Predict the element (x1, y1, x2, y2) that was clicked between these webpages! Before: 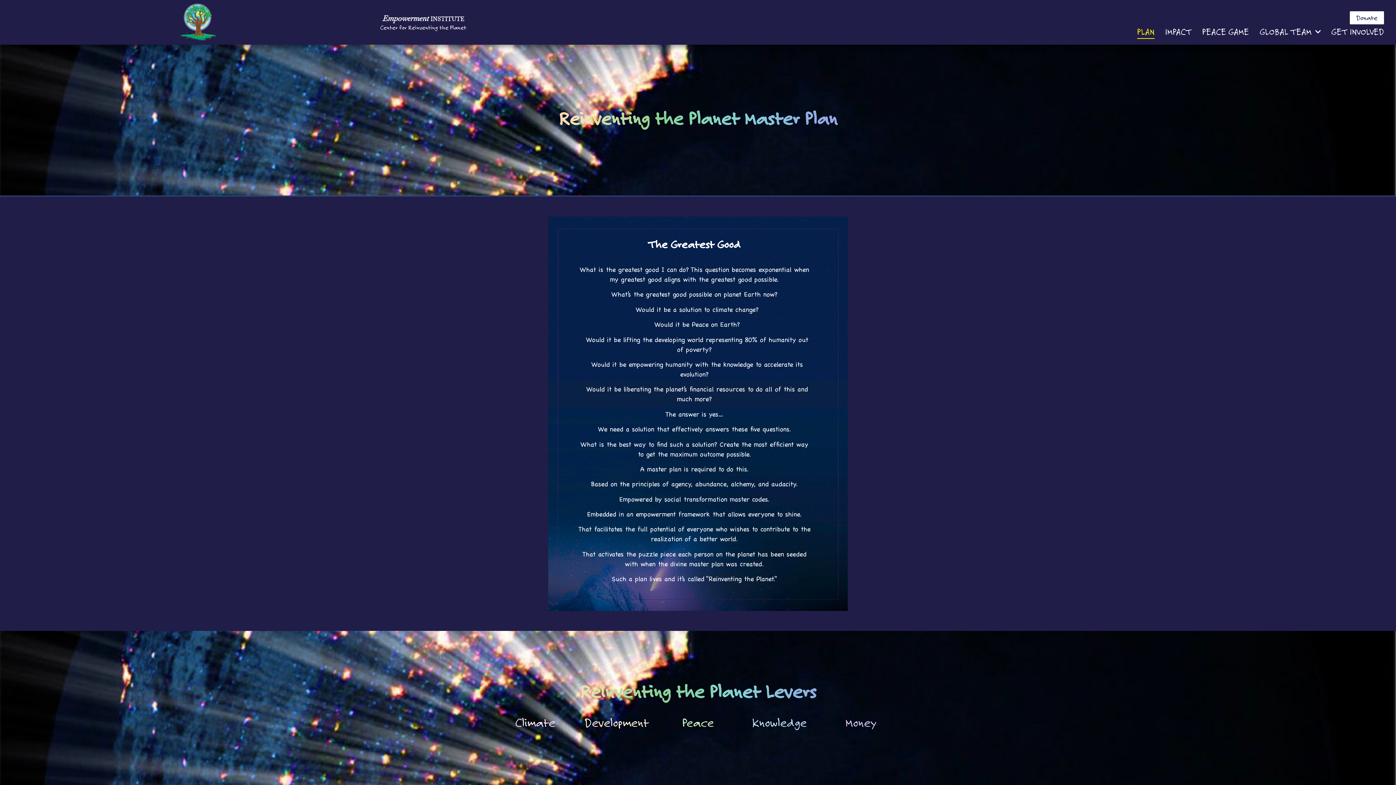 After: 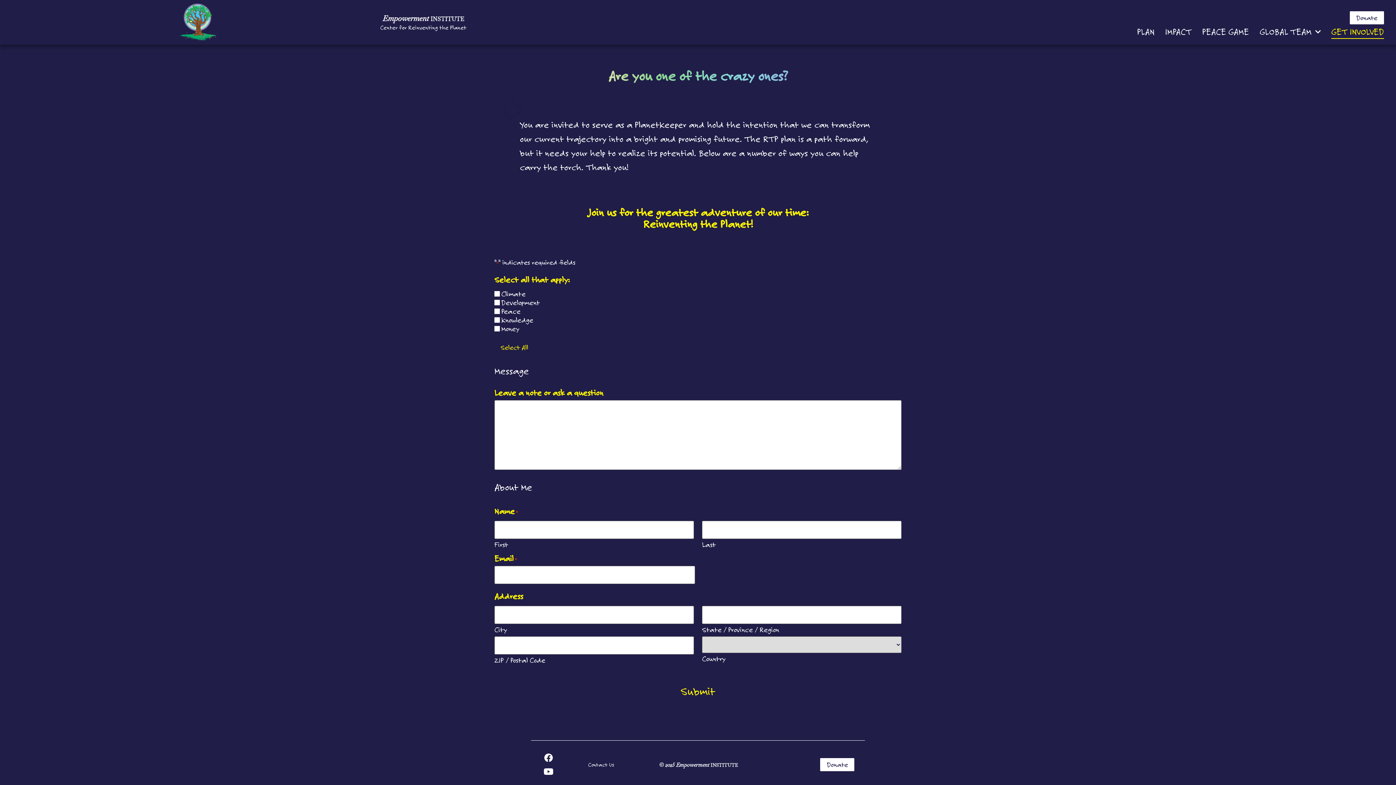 Action: bbox: (1331, 24, 1384, 38) label: GET INVOLVED